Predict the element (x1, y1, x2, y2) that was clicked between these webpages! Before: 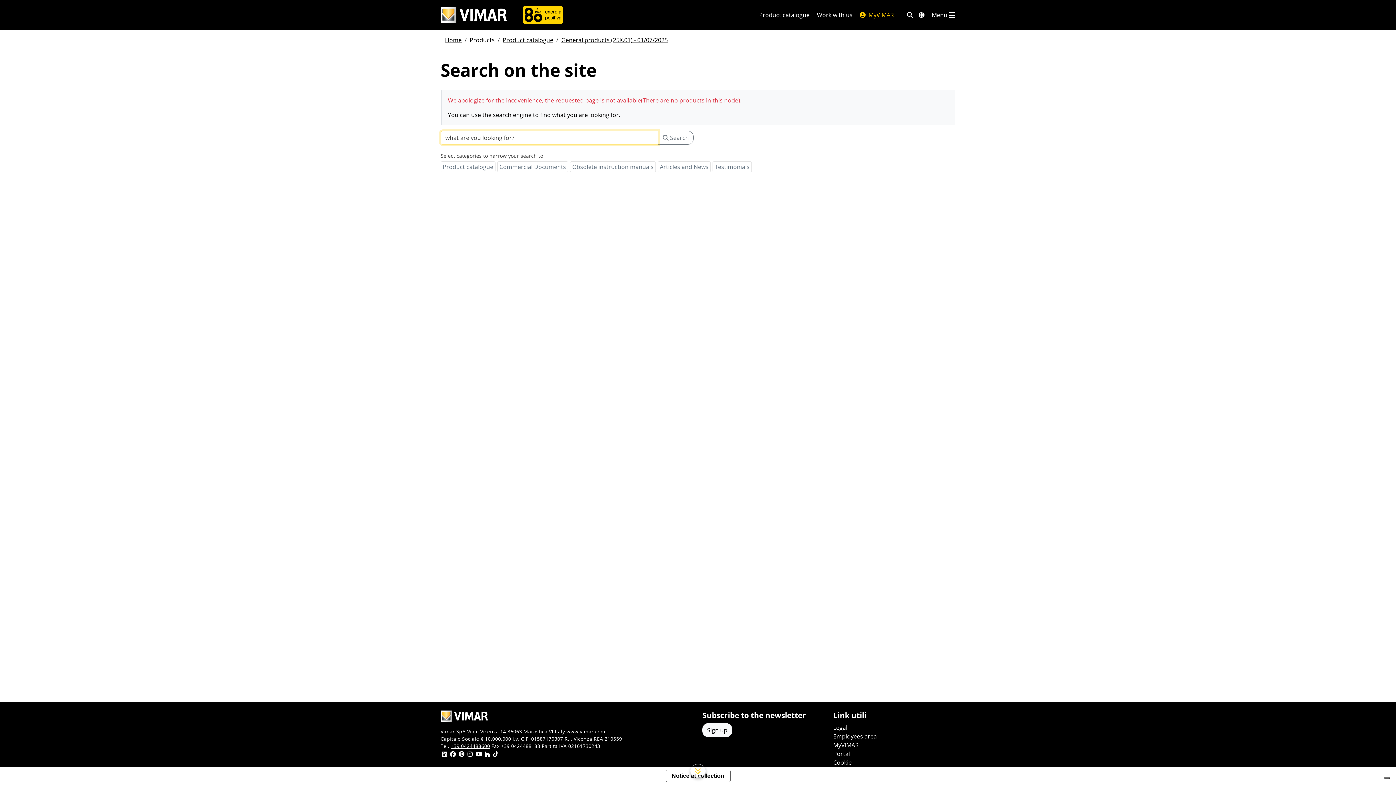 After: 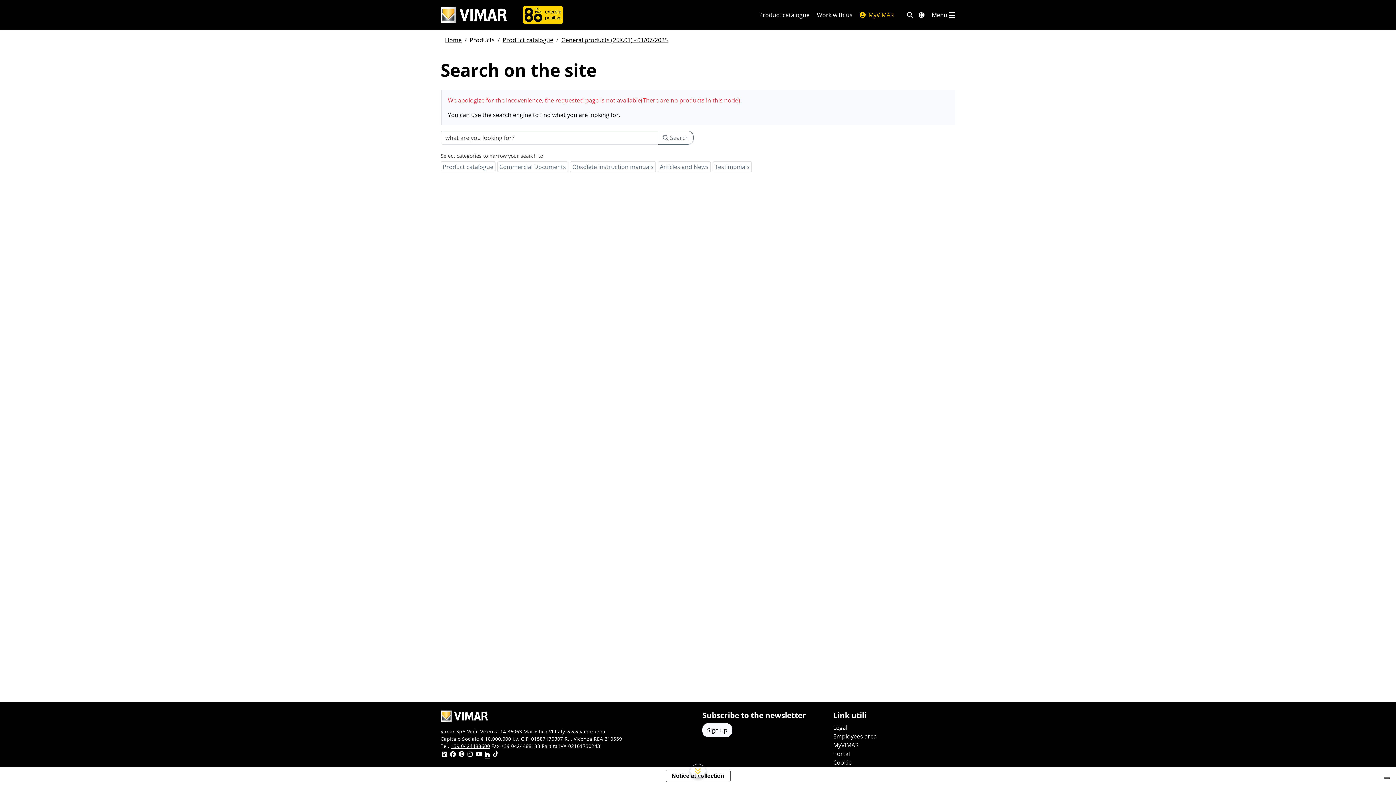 Action: bbox: (485, 751, 490, 758)